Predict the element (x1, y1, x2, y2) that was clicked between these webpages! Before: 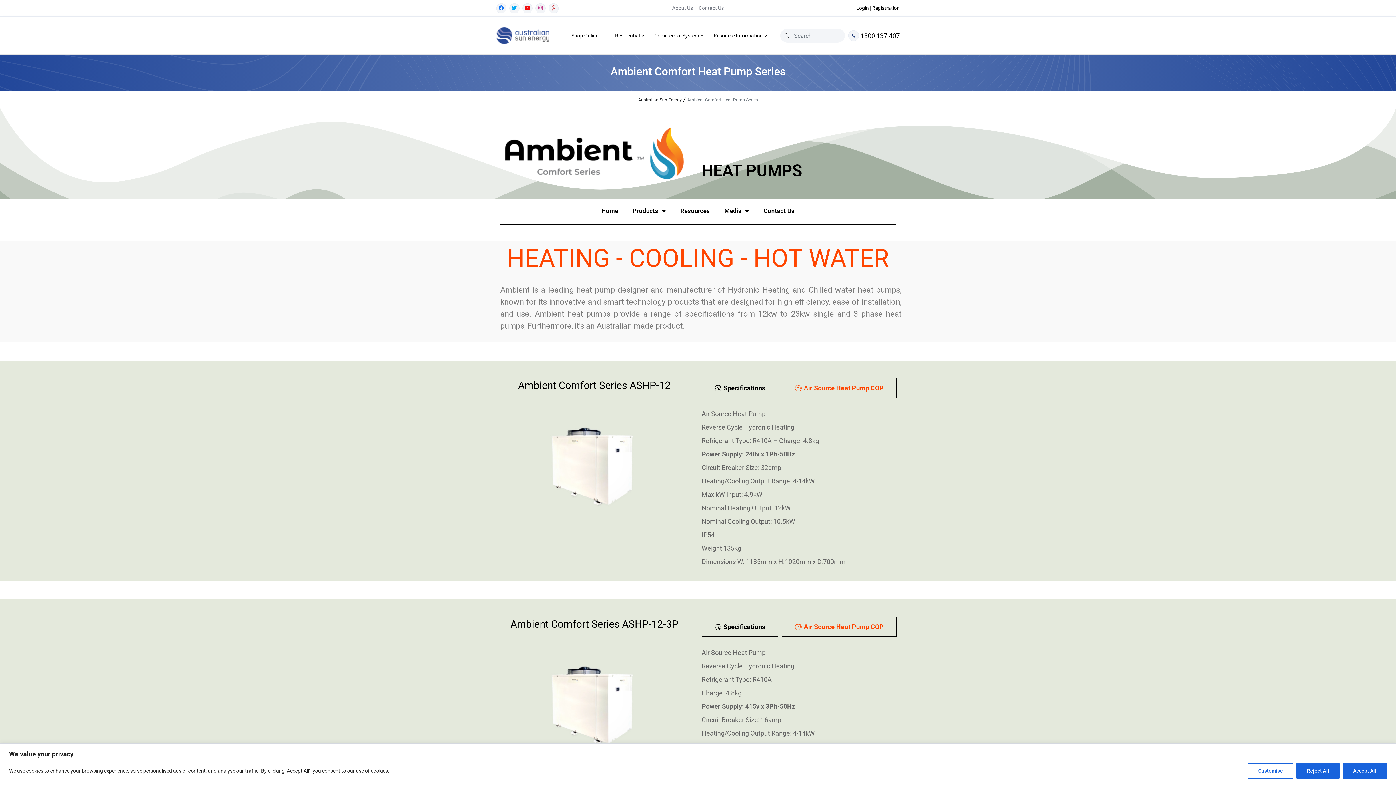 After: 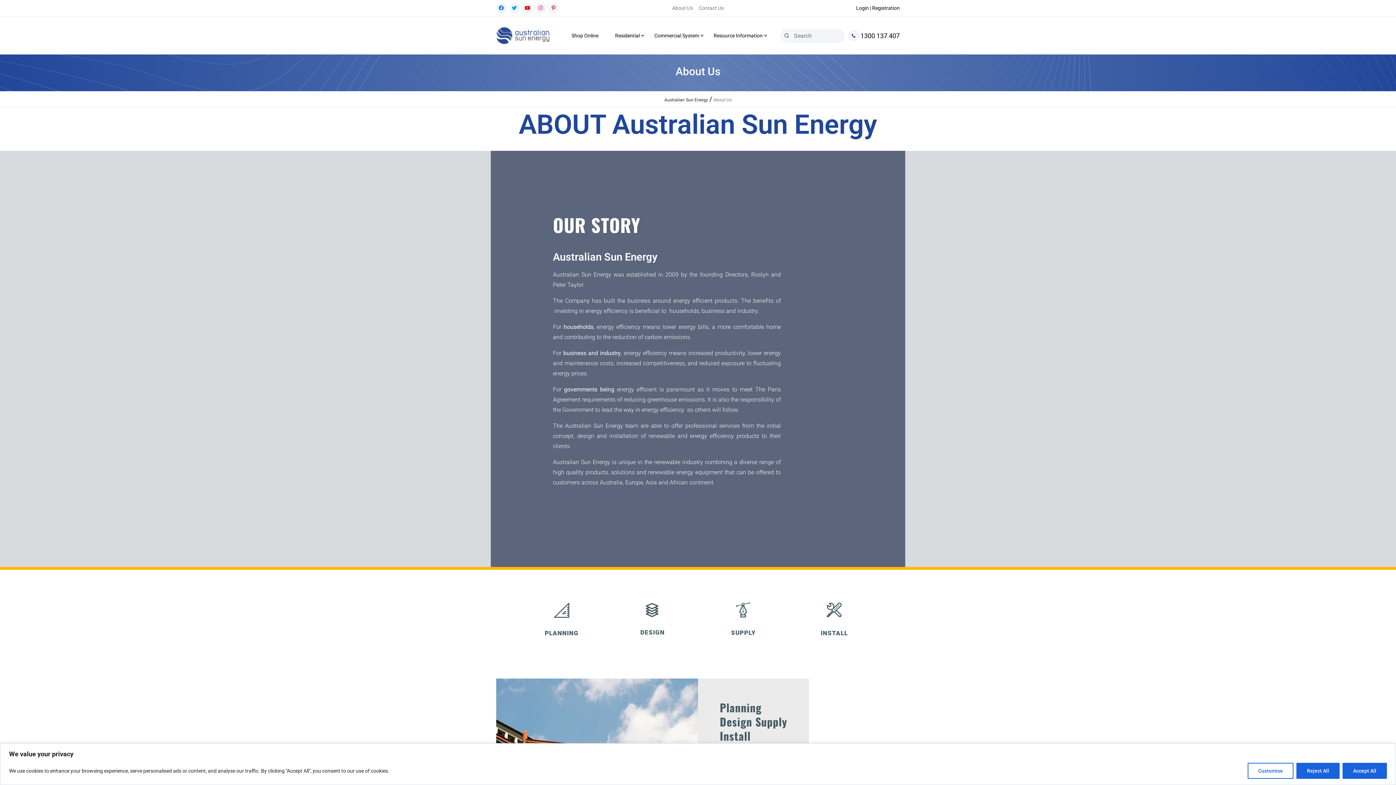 Action: label: About Us bbox: (669, 1, 696, 14)